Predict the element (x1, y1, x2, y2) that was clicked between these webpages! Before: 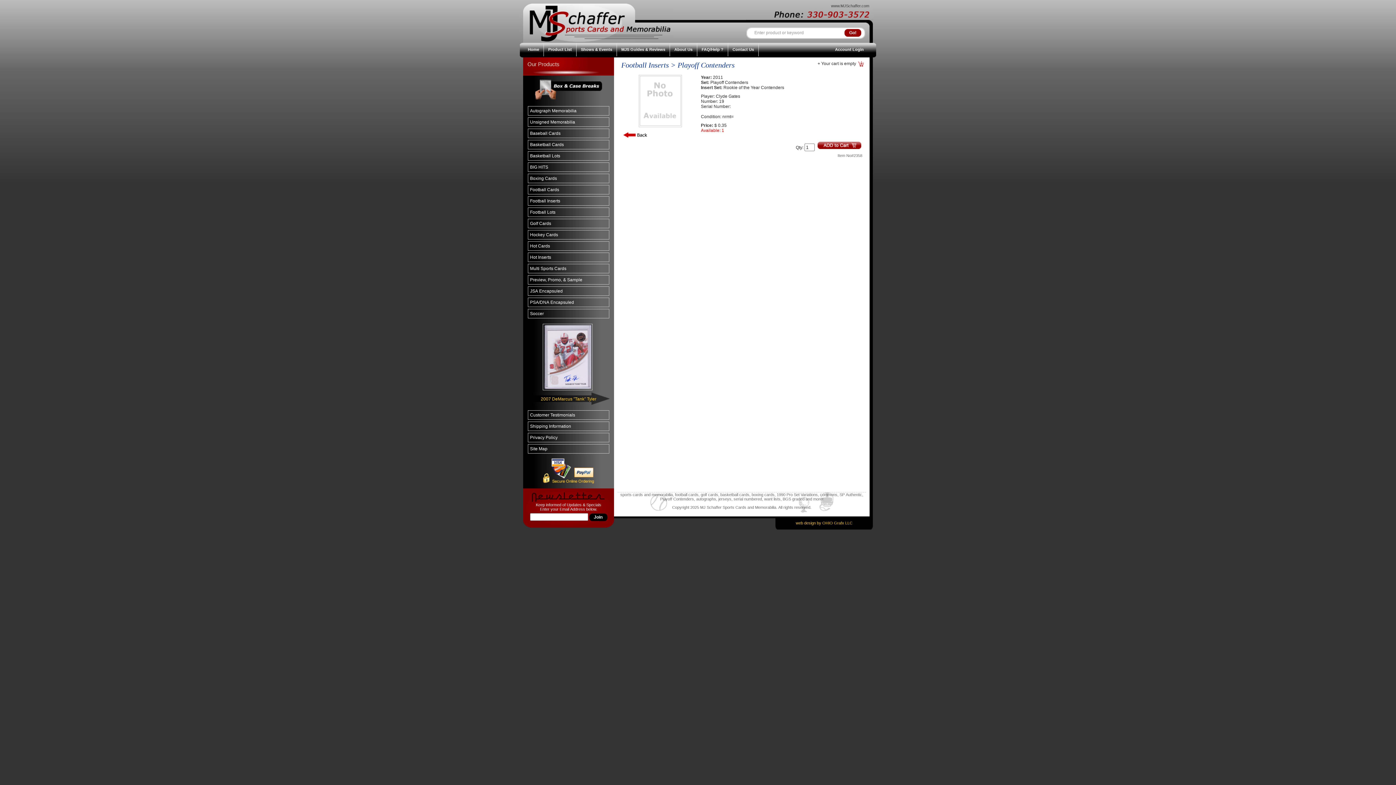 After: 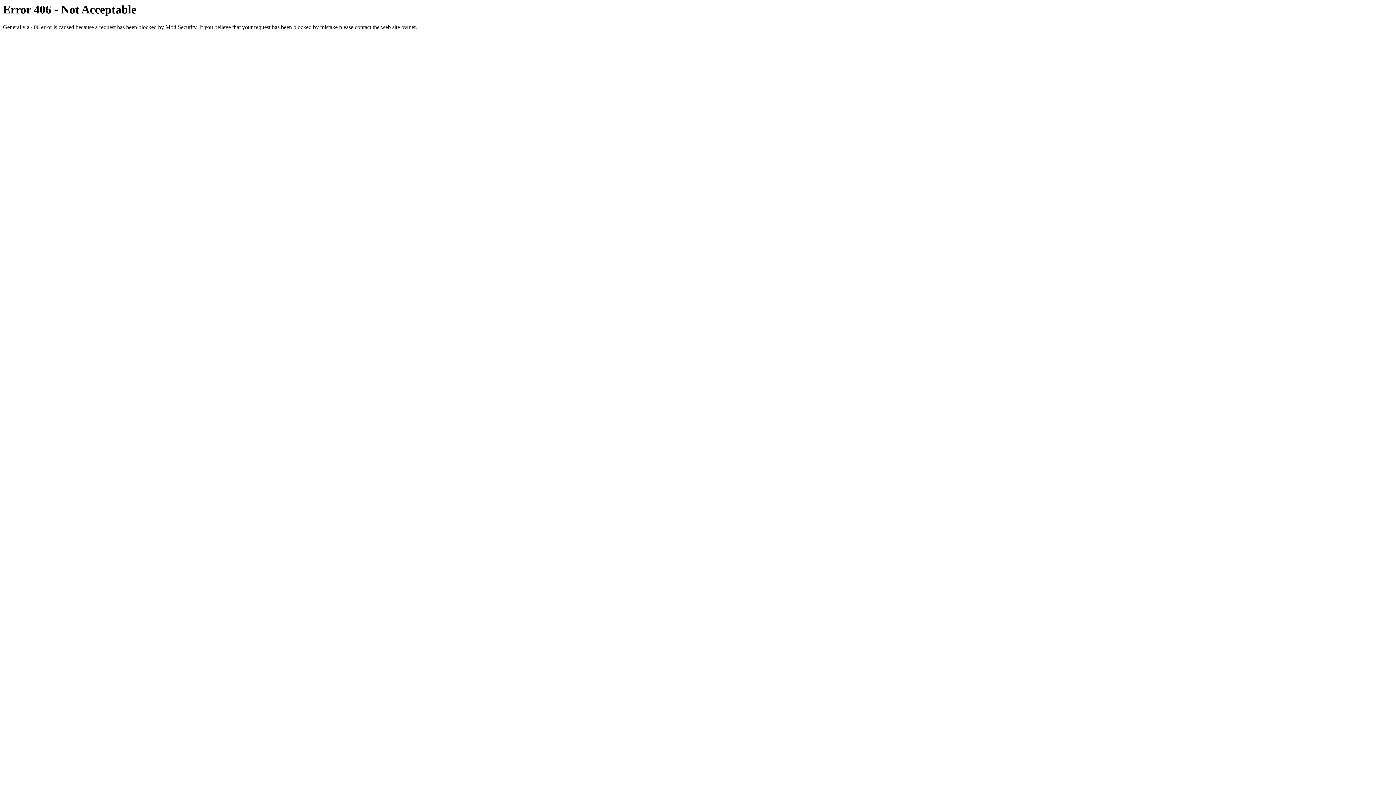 Action: label: Home bbox: (523, 42, 544, 56)